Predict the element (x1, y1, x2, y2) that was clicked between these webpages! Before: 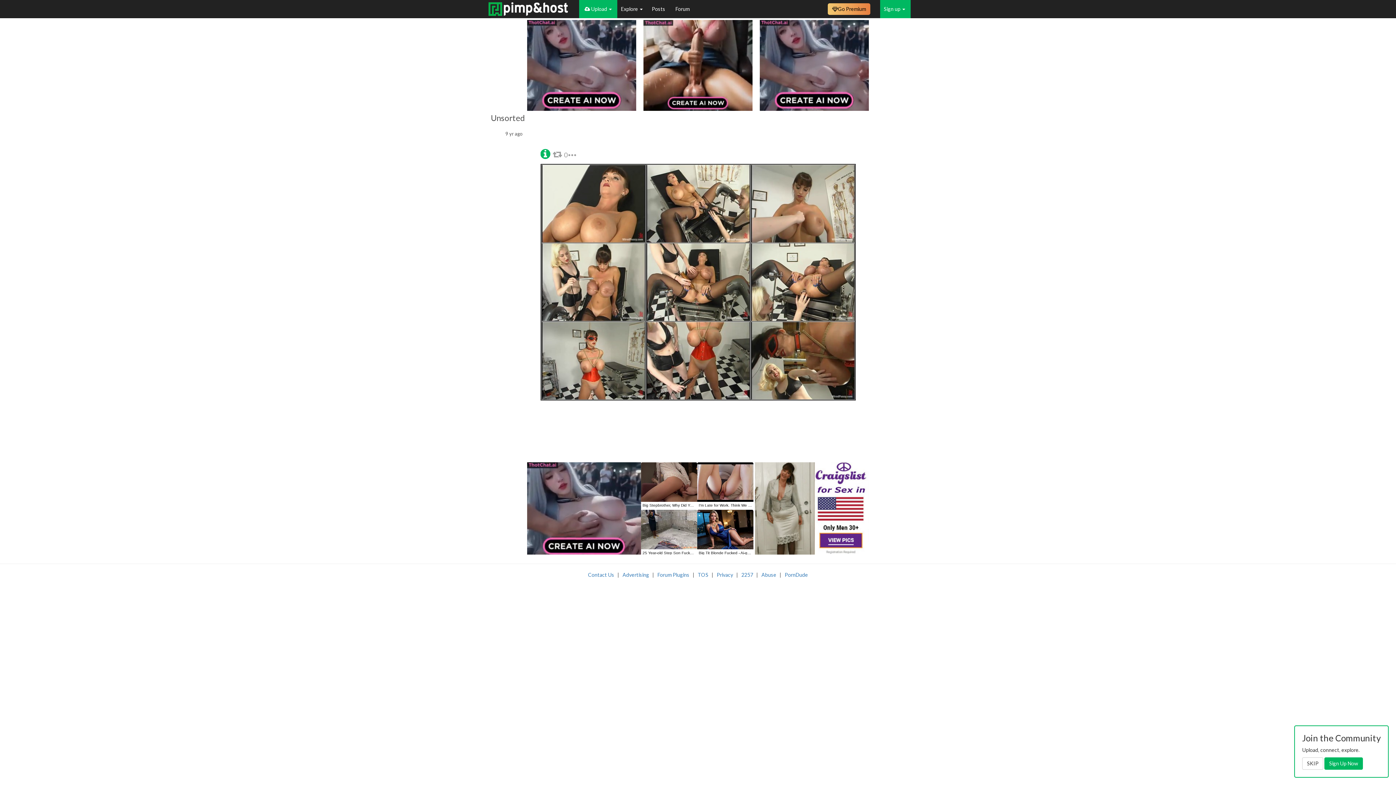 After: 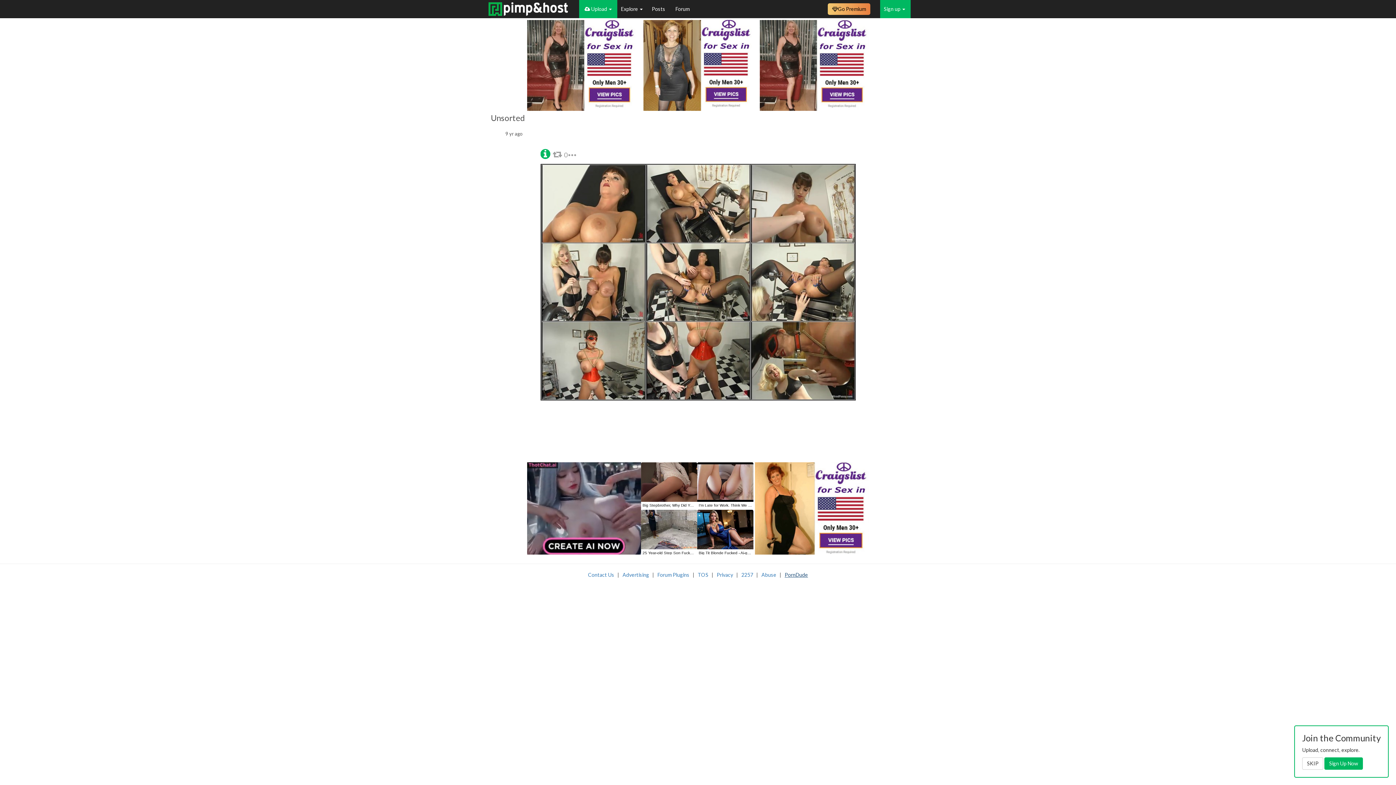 Action: label: PornDude bbox: (784, 571, 808, 578)